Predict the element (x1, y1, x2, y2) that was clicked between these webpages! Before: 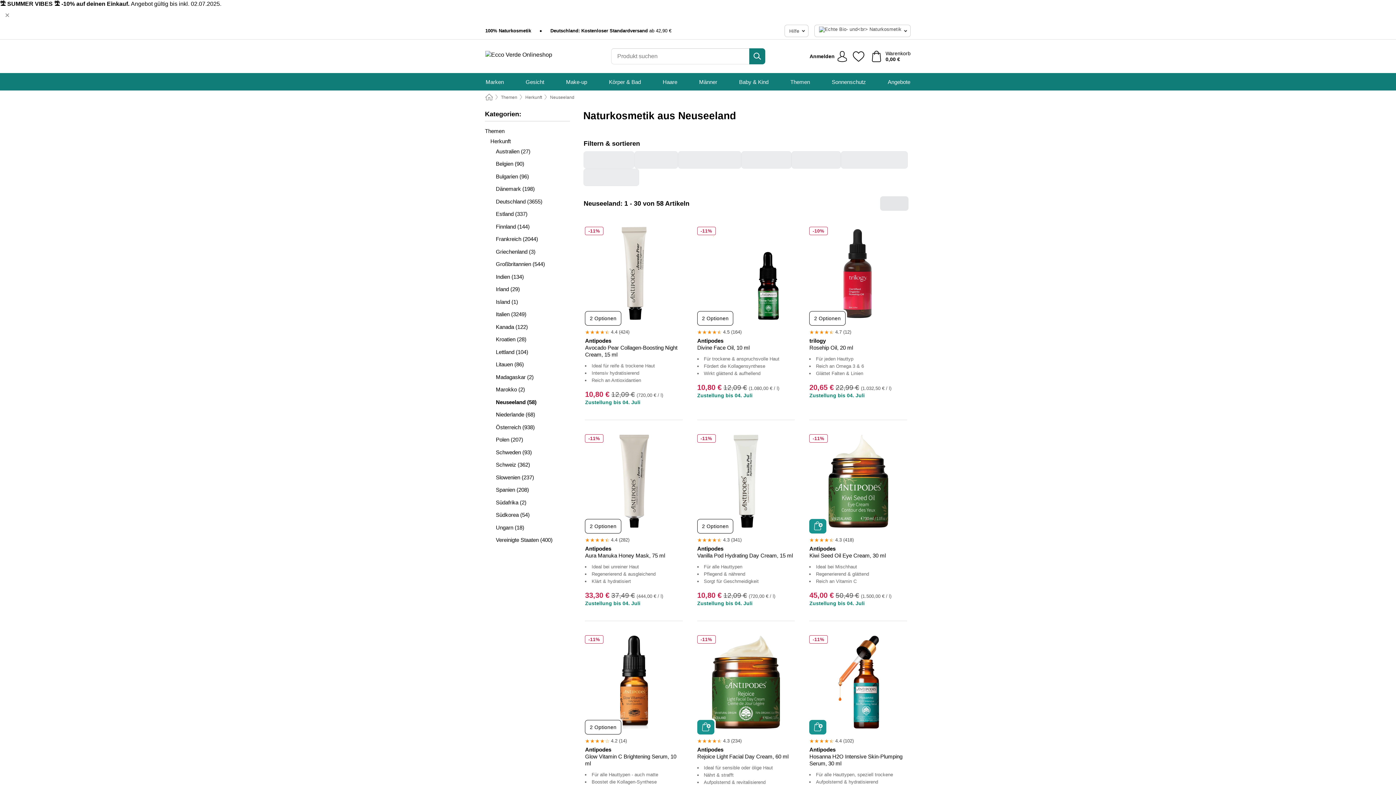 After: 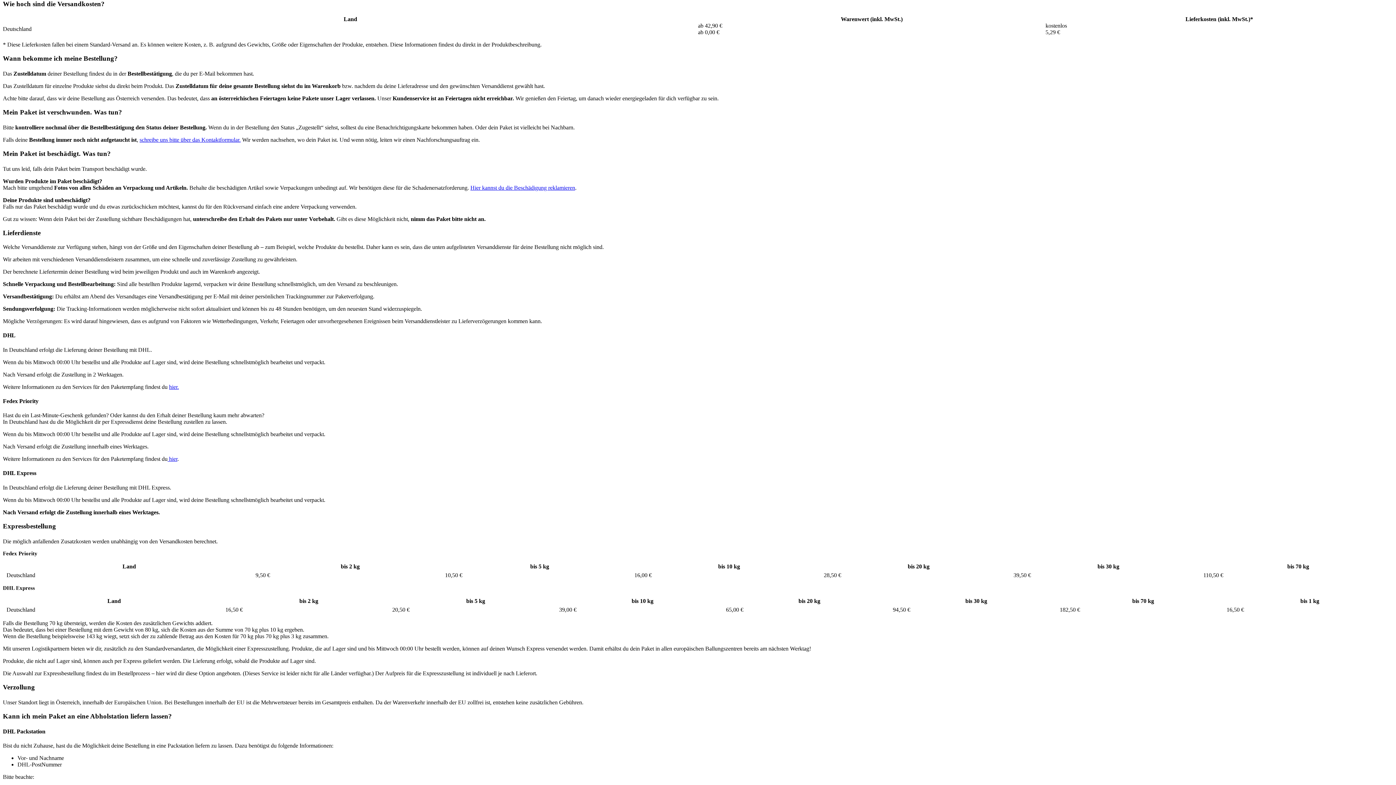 Action: label: Deutschland: Kostenloser Standardversand ab 42,90 € bbox: (550, 27, 671, 34)